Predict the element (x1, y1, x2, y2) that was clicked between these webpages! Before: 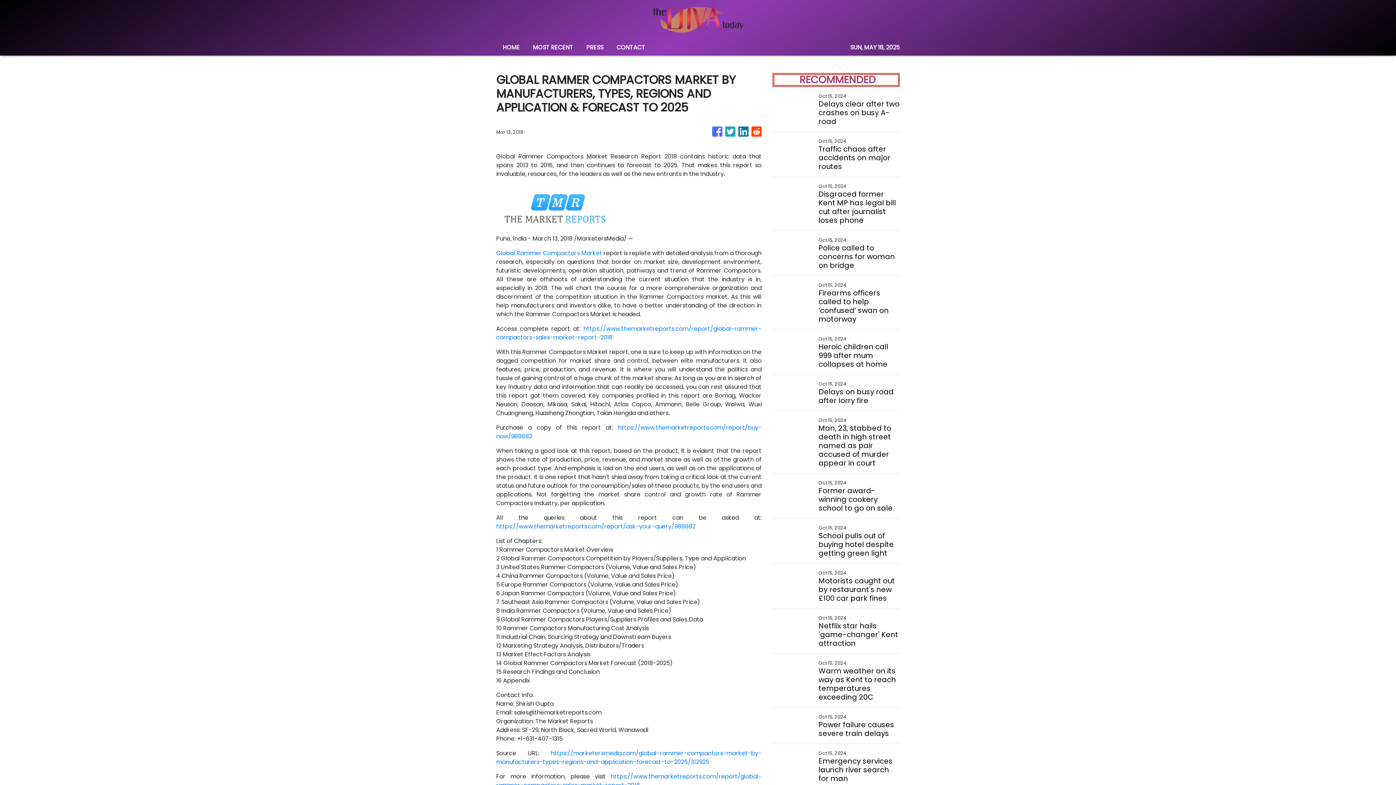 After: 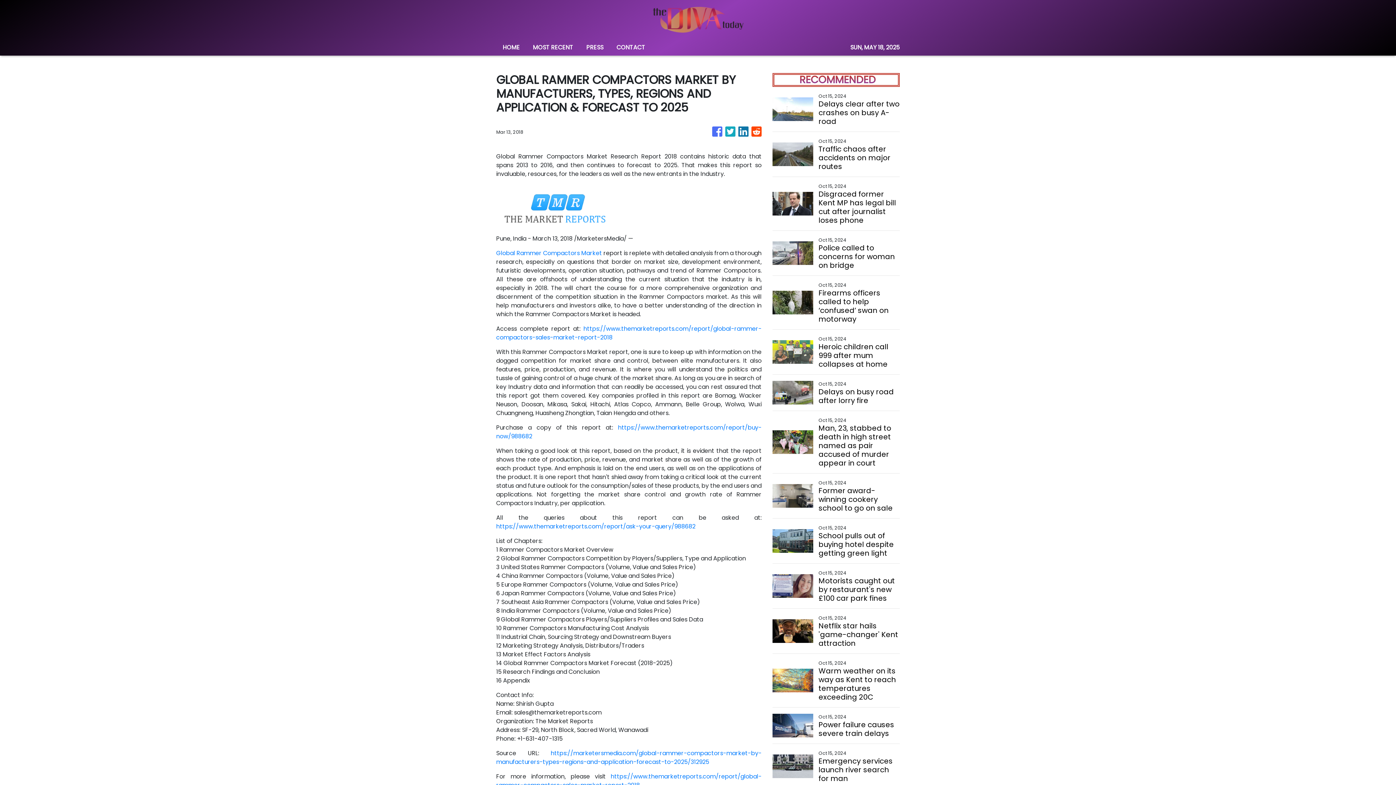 Action: bbox: (712, 123, 722, 140)